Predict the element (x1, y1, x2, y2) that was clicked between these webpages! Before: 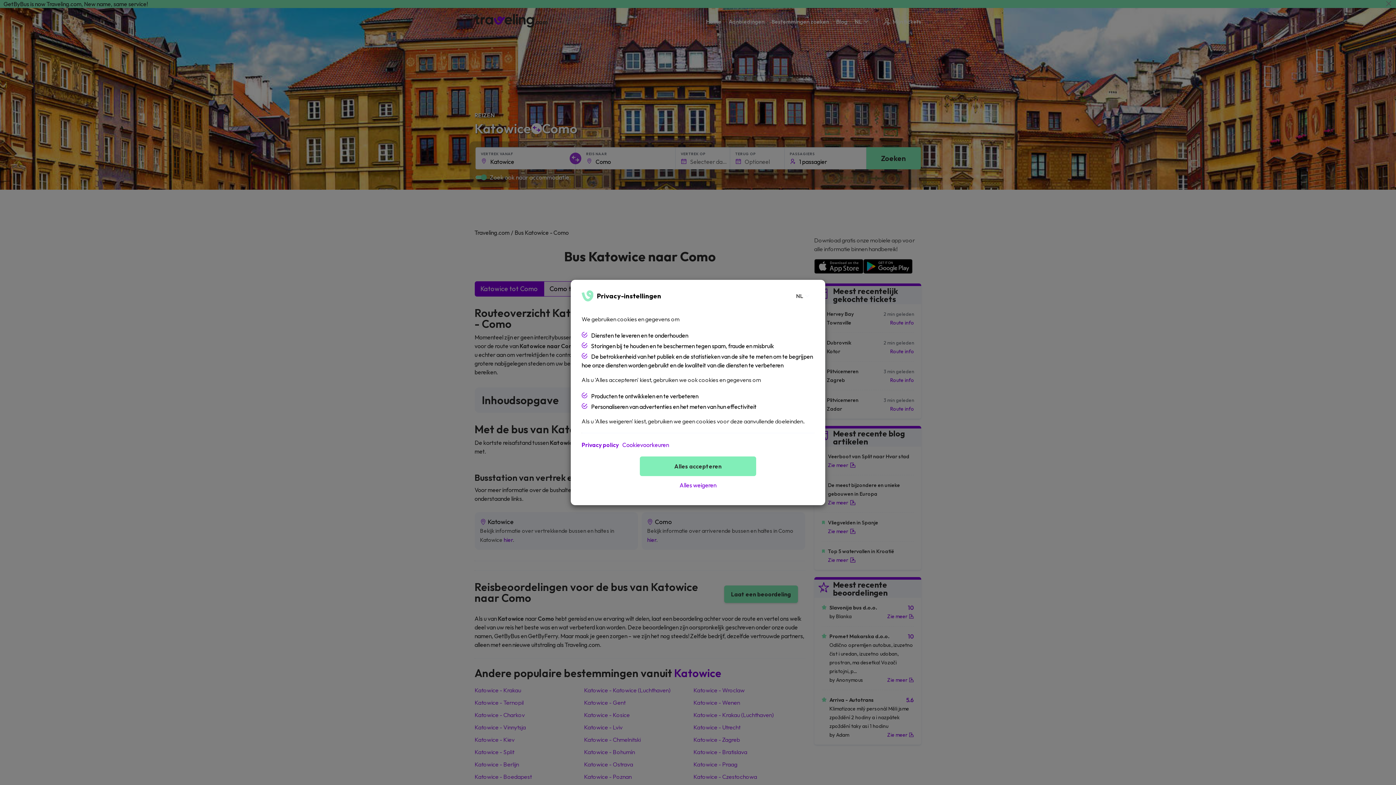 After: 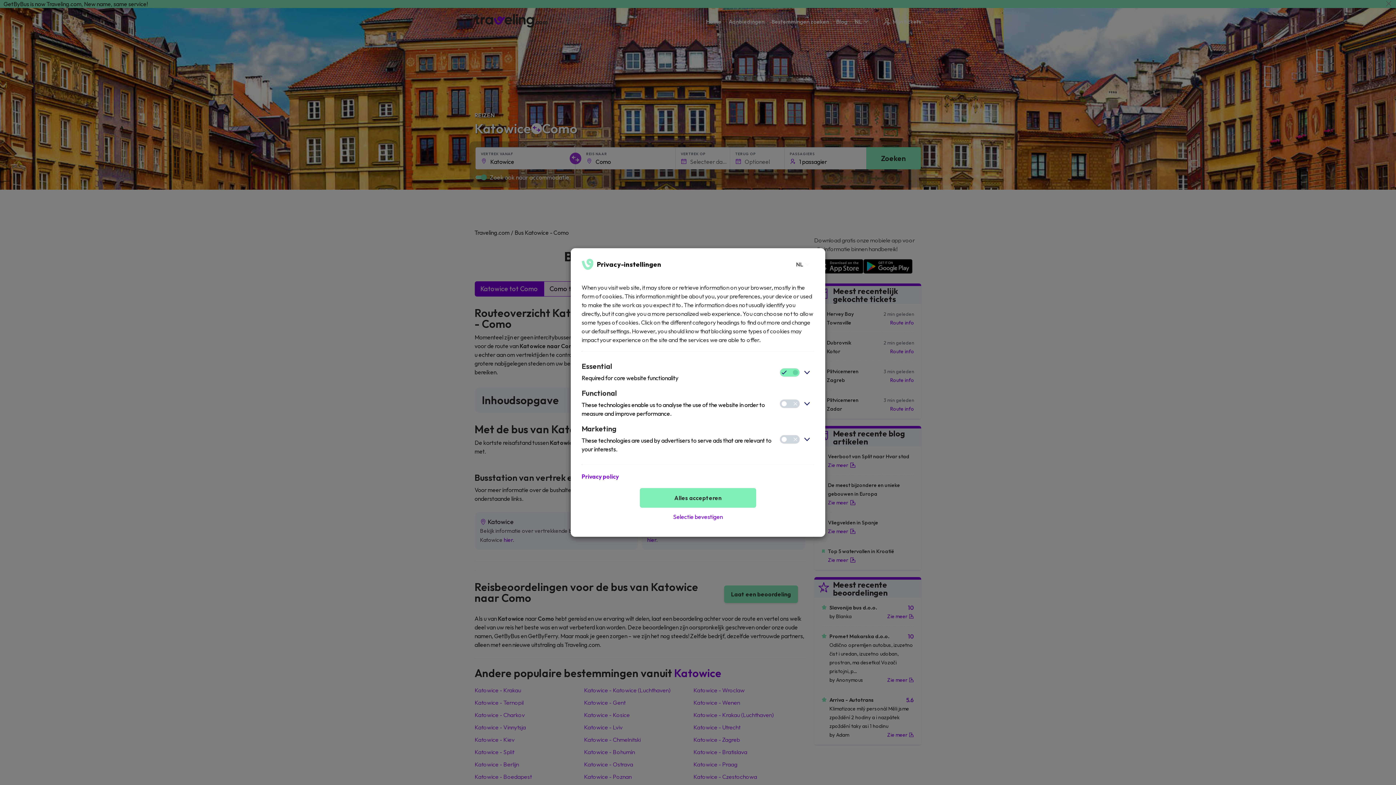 Action: bbox: (622, 440, 669, 449) label: Cookievoorkeuren